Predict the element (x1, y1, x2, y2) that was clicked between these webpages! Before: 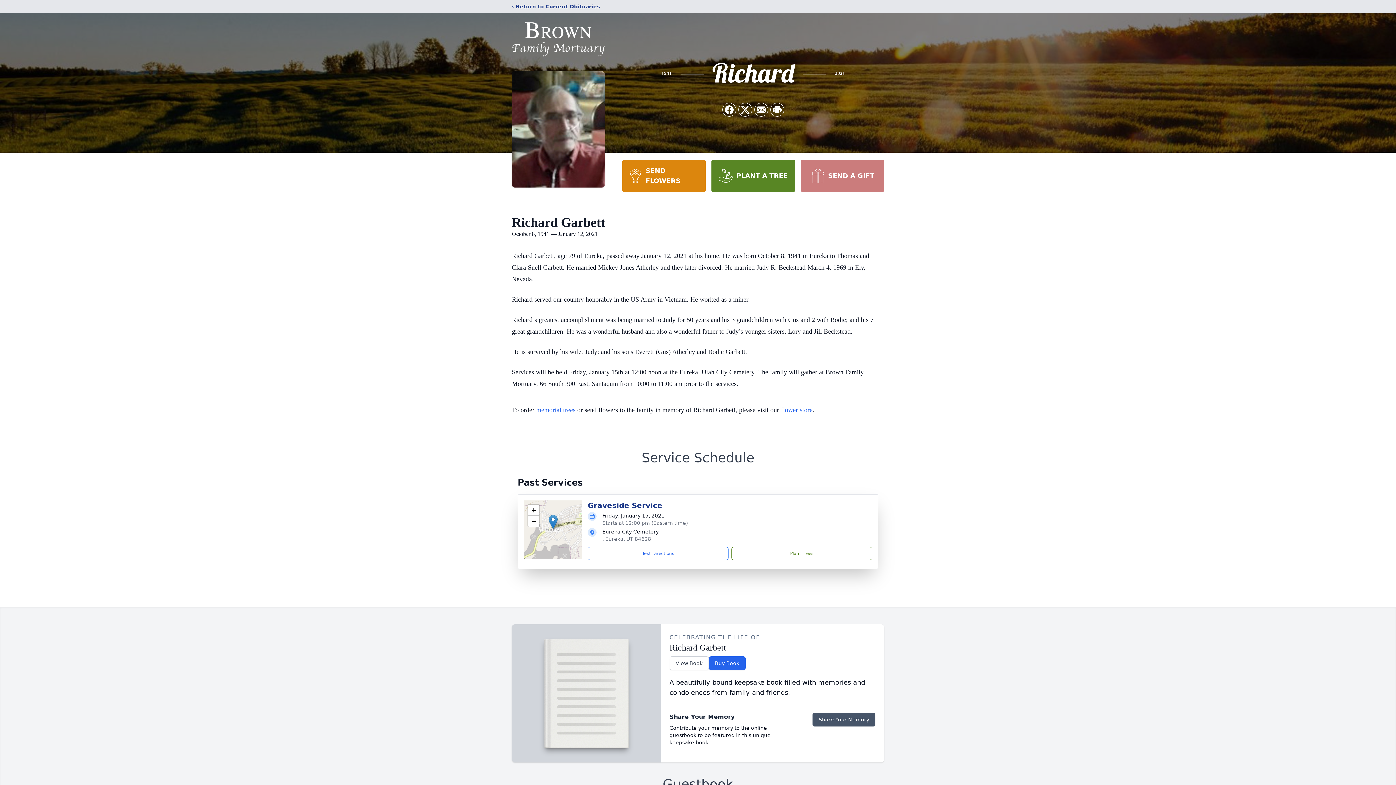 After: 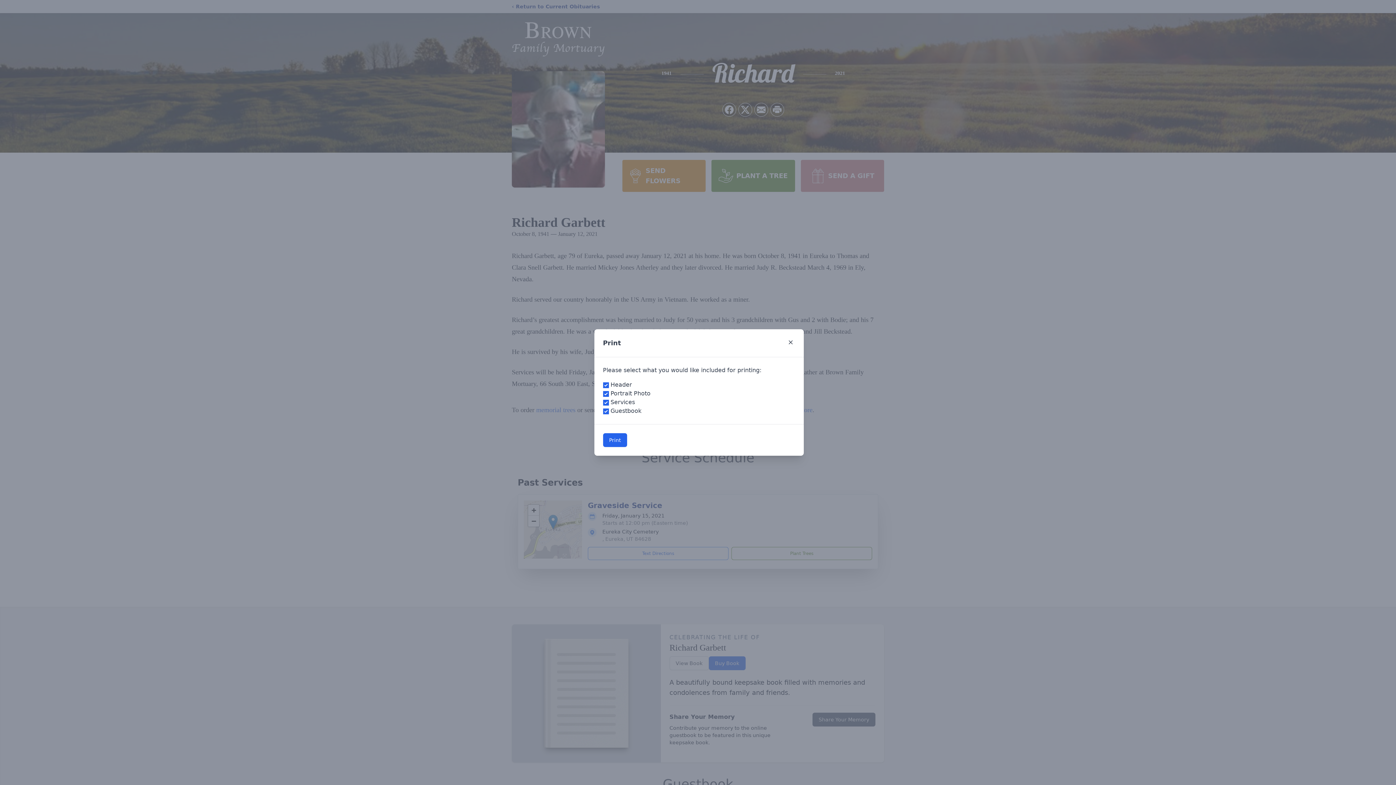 Action: label: Print Obituary bbox: (770, 103, 784, 116)